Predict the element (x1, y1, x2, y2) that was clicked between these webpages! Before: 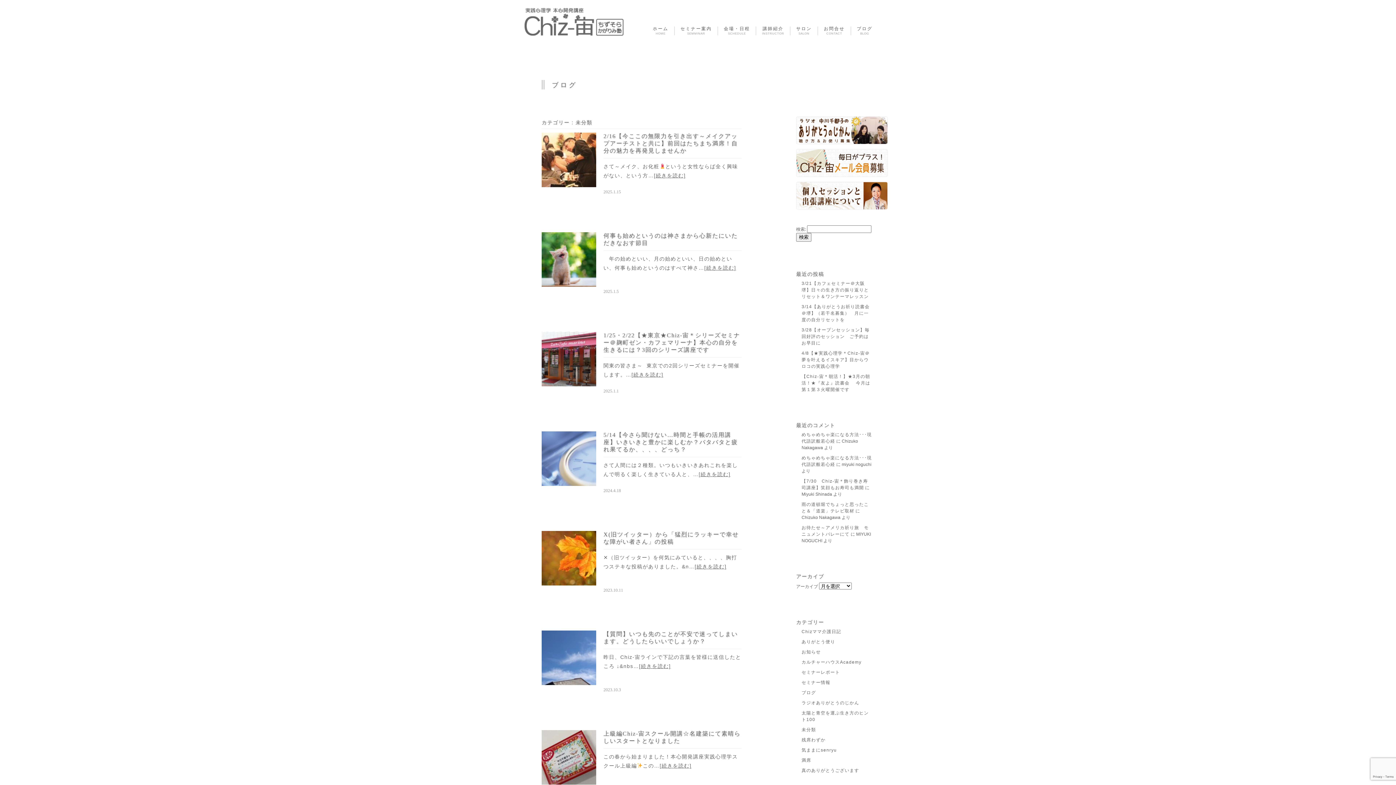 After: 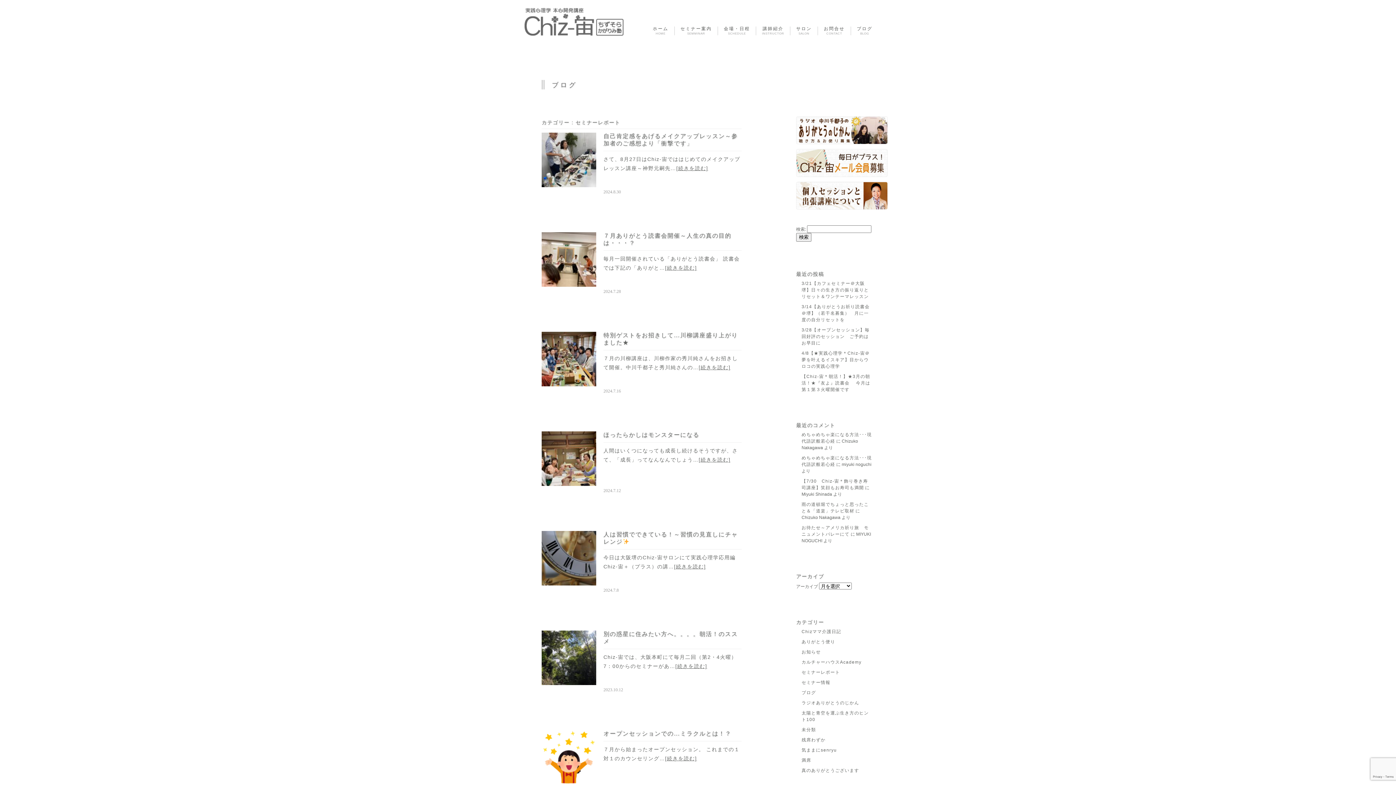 Action: bbox: (801, 670, 840, 675) label: セミナーレポート